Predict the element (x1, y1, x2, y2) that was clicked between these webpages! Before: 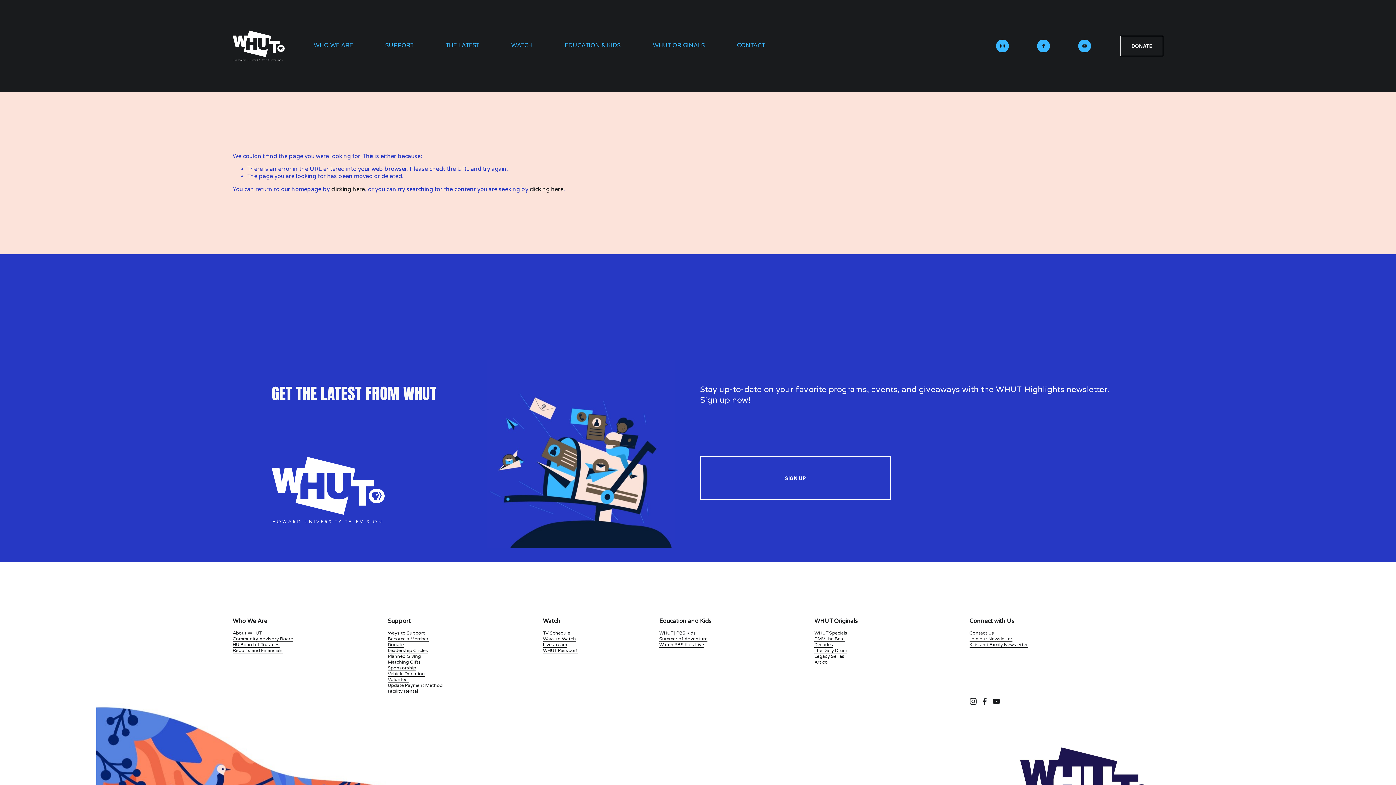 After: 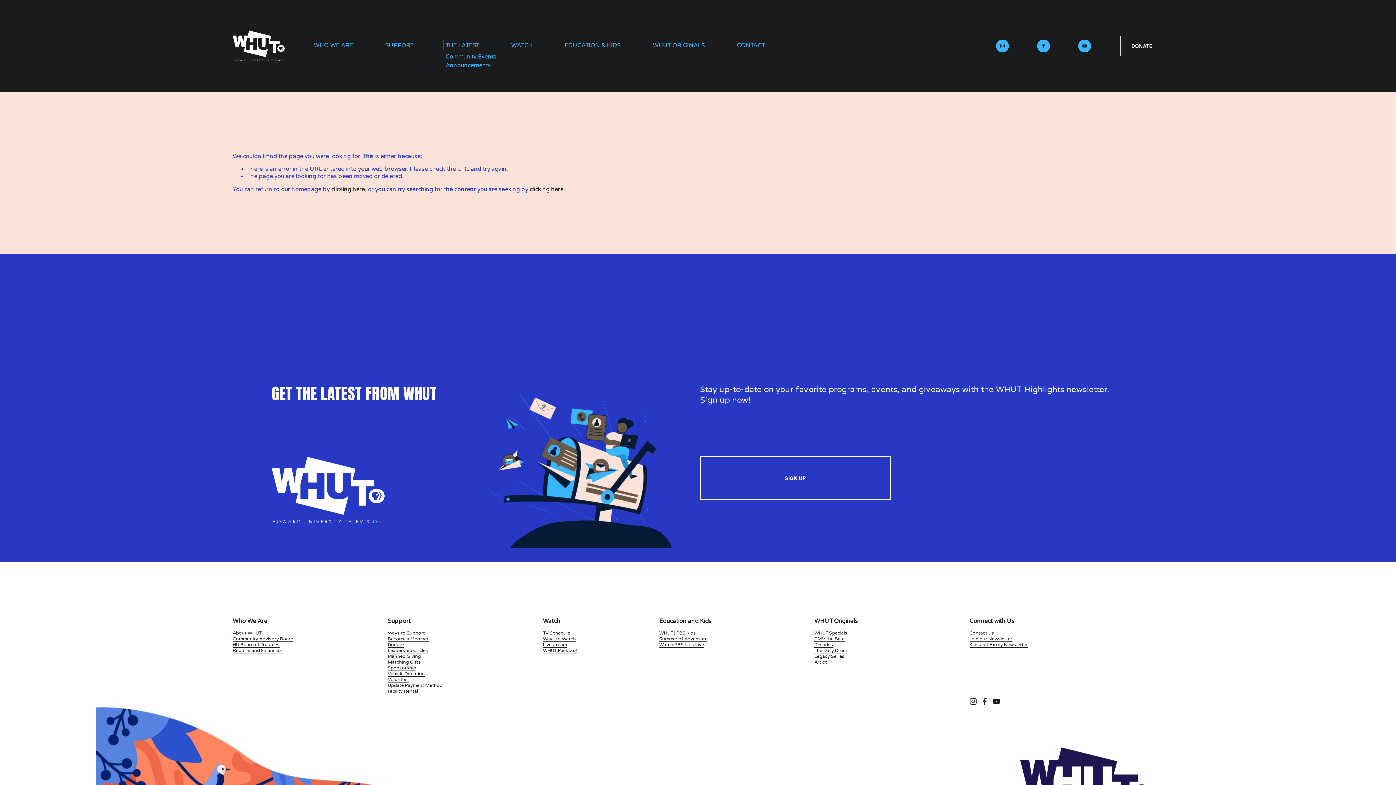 Action: bbox: (445, 41, 479, 50) label: folder dropdown